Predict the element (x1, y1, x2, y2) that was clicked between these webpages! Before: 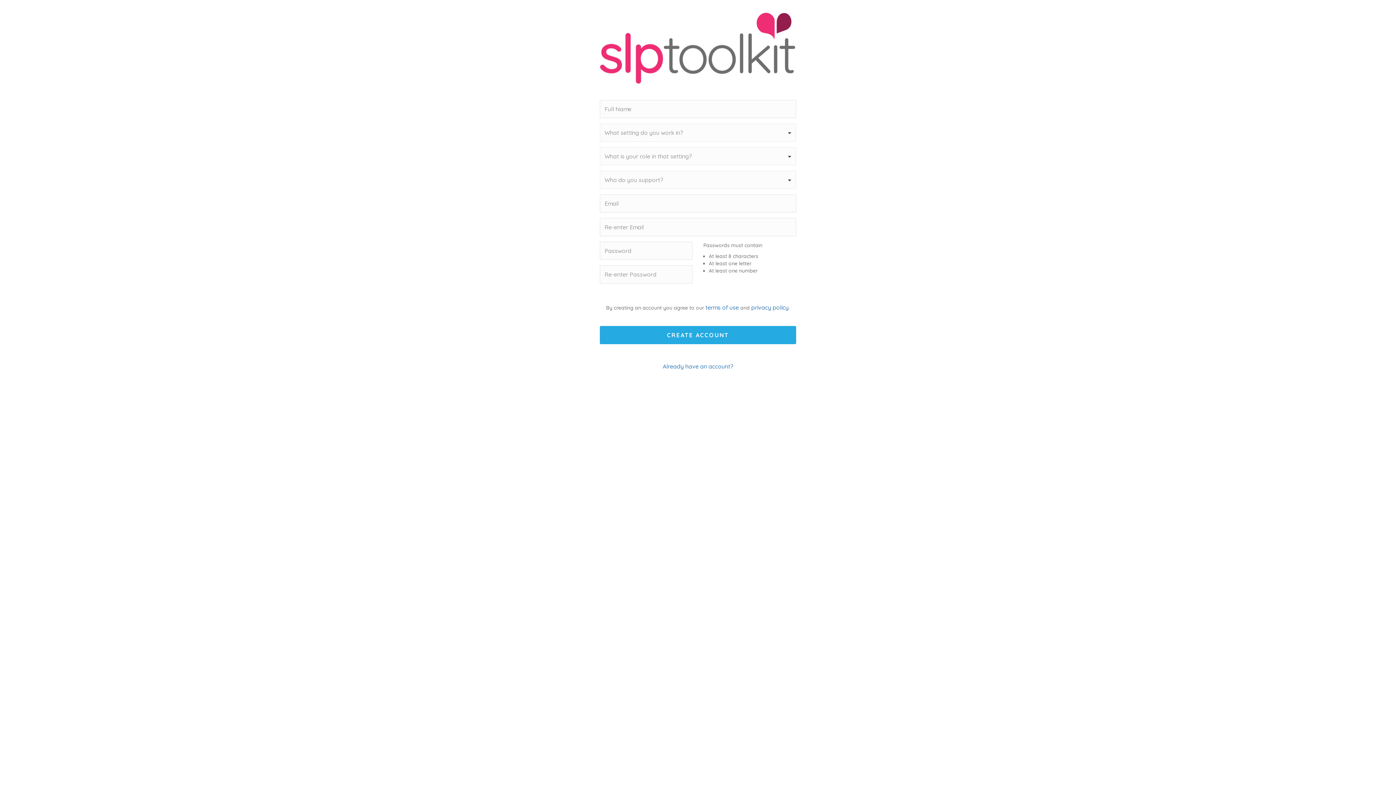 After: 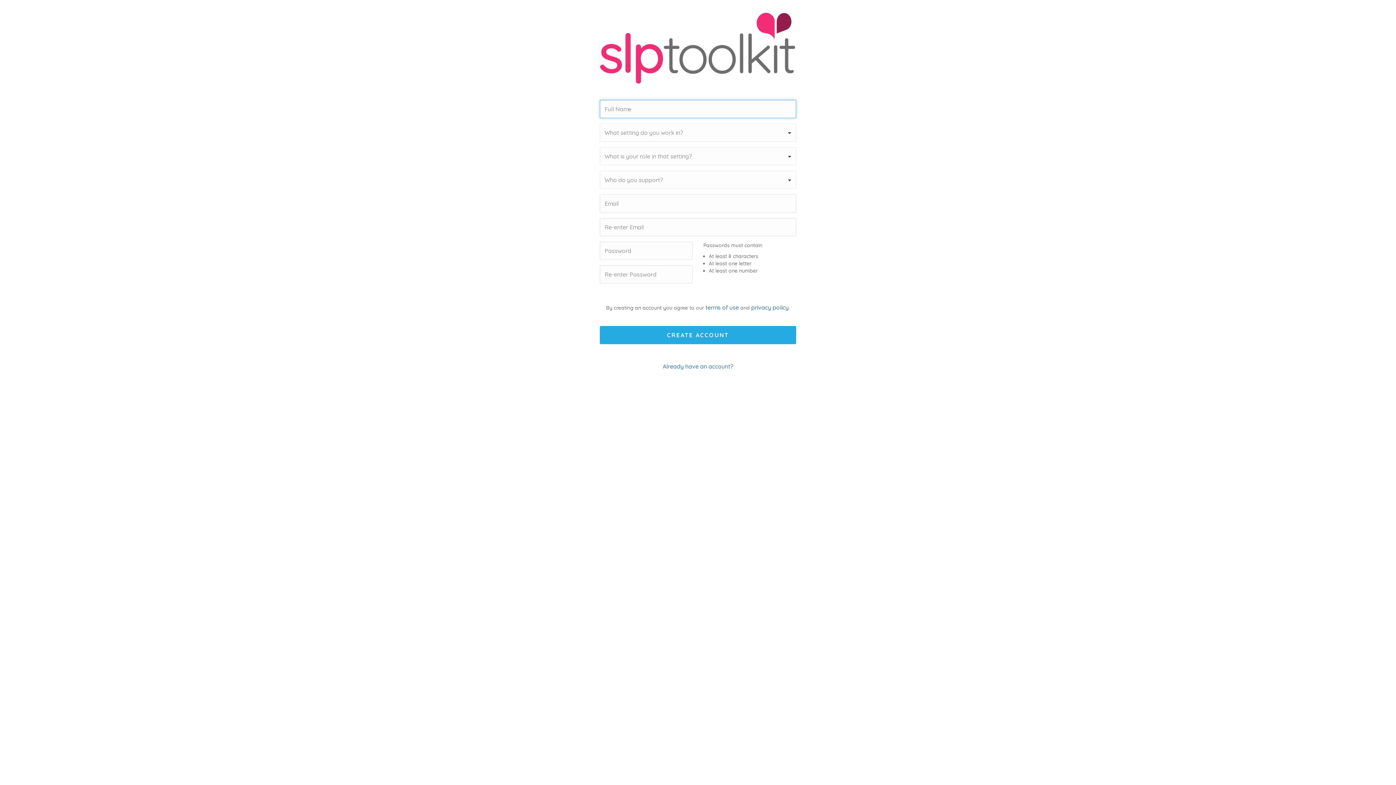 Action: label: CREATE ACCOUNT bbox: (600, 326, 796, 344)